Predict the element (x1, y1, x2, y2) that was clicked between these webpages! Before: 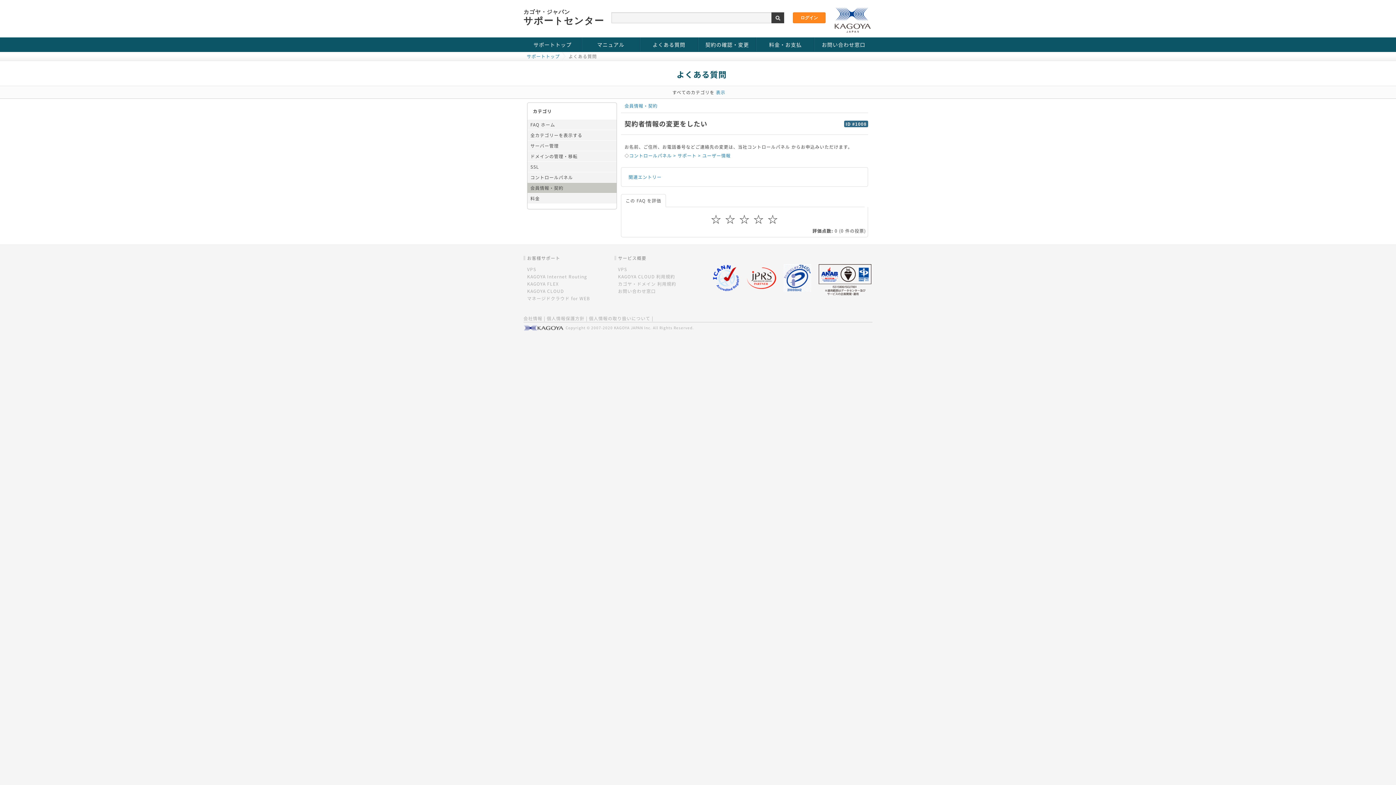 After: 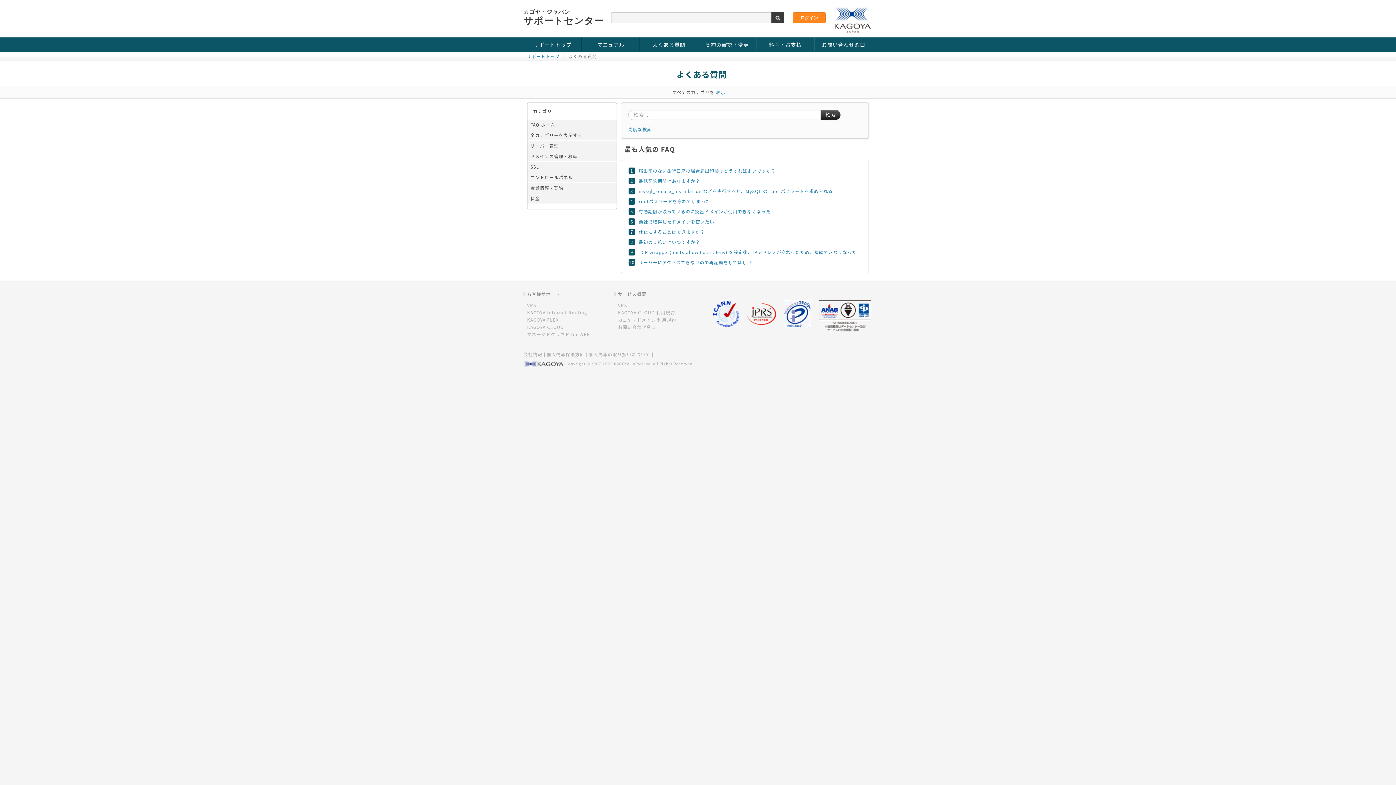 Action: label: よくある質問 bbox: (640, 37, 698, 51)